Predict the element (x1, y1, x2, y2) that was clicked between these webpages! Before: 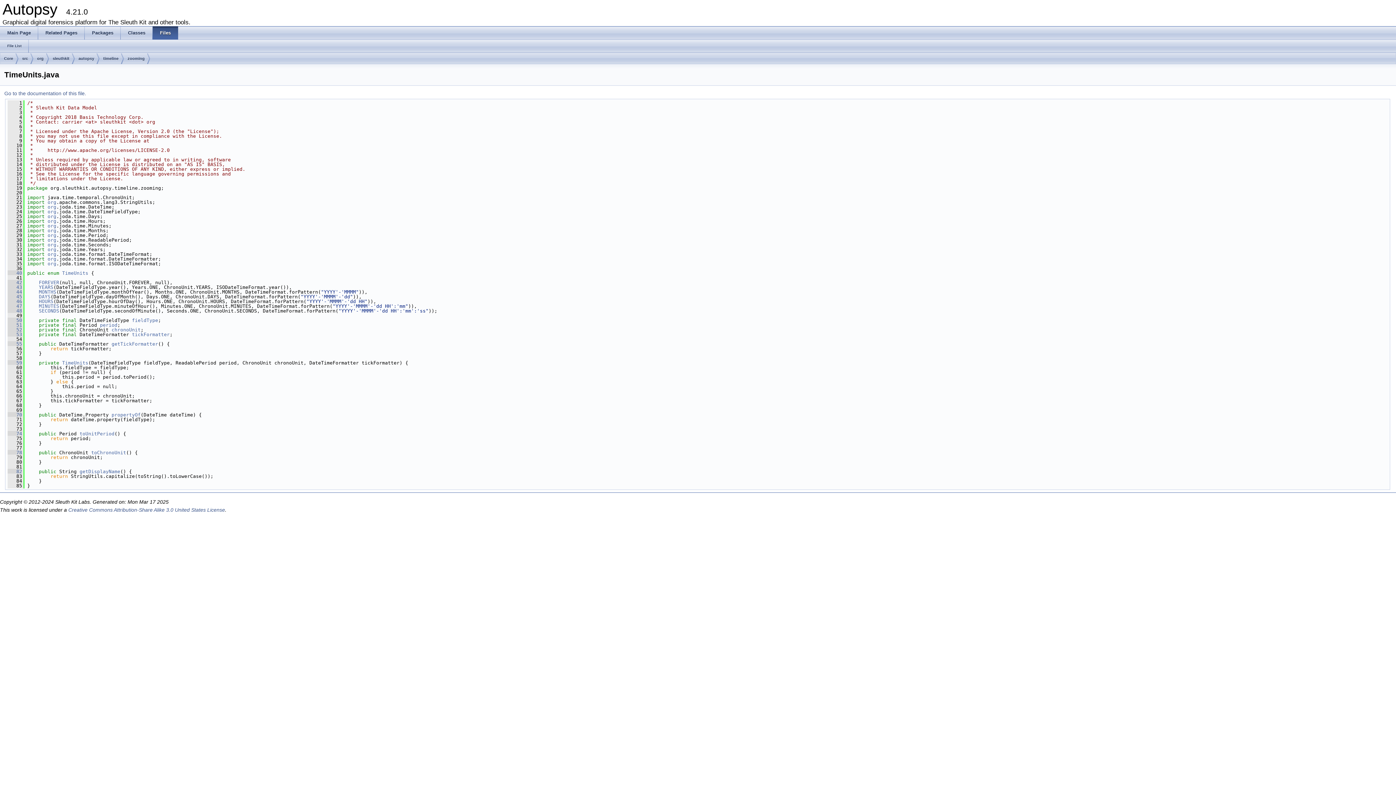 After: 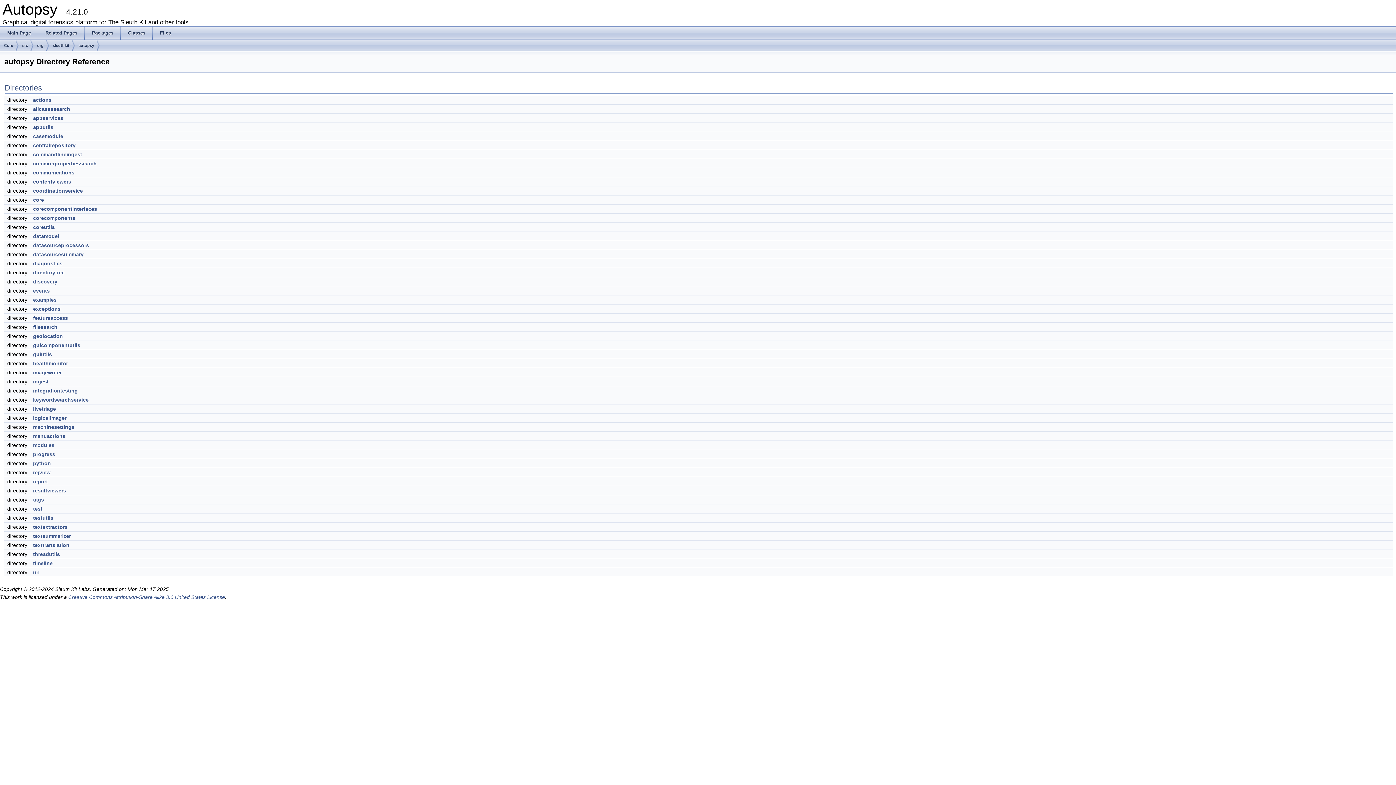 Action: bbox: (78, 53, 94, 64) label: autopsy